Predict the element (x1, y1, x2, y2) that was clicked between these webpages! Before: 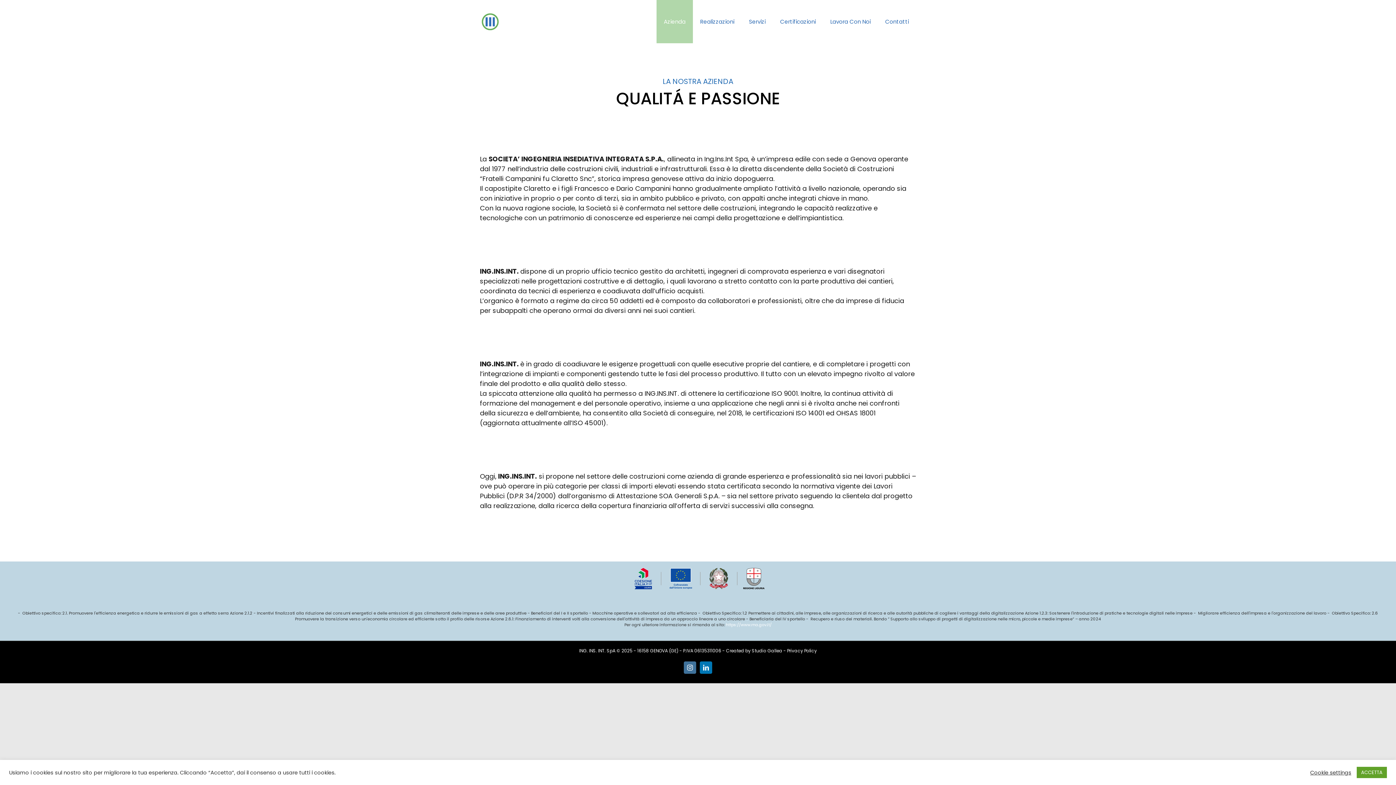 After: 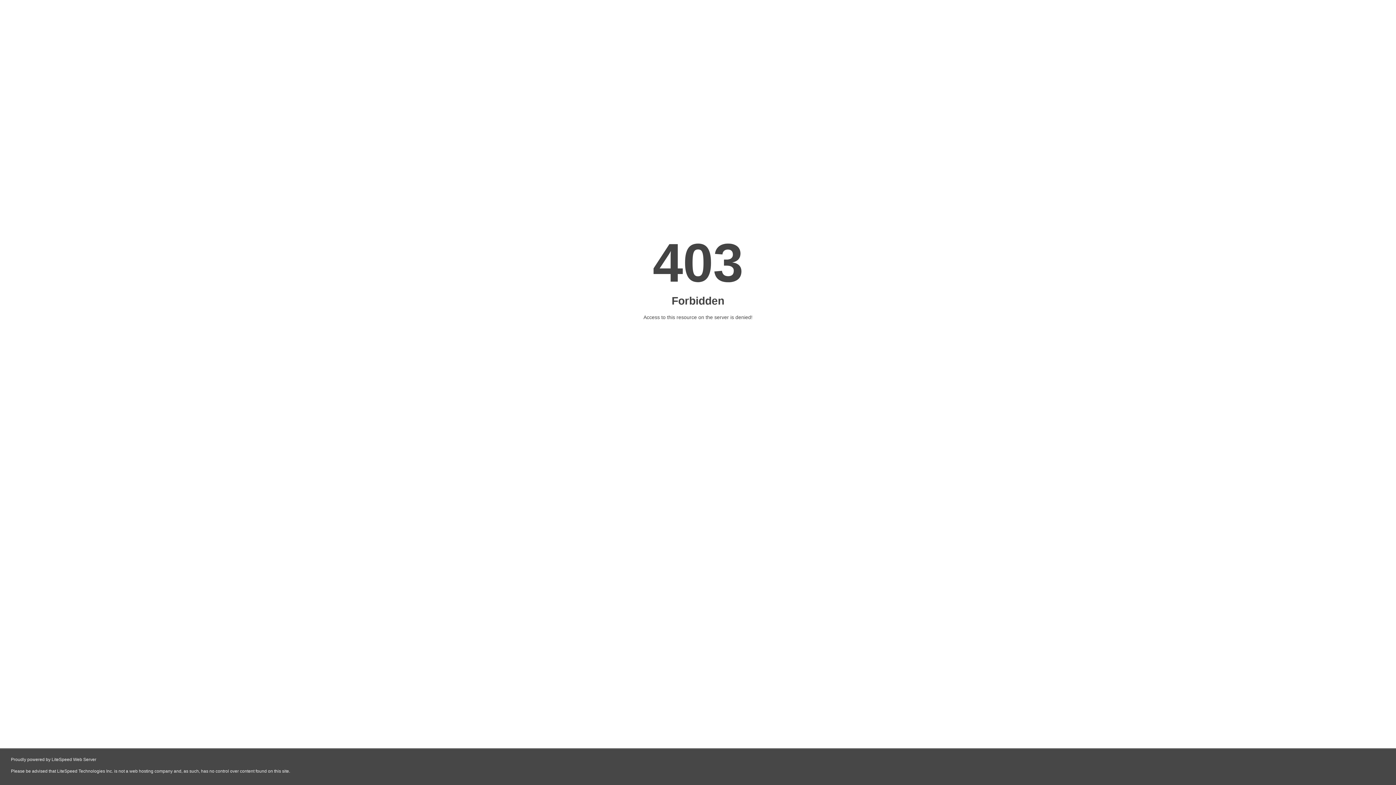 Action: bbox: (752, 647, 782, 654) label: Studio Gallea